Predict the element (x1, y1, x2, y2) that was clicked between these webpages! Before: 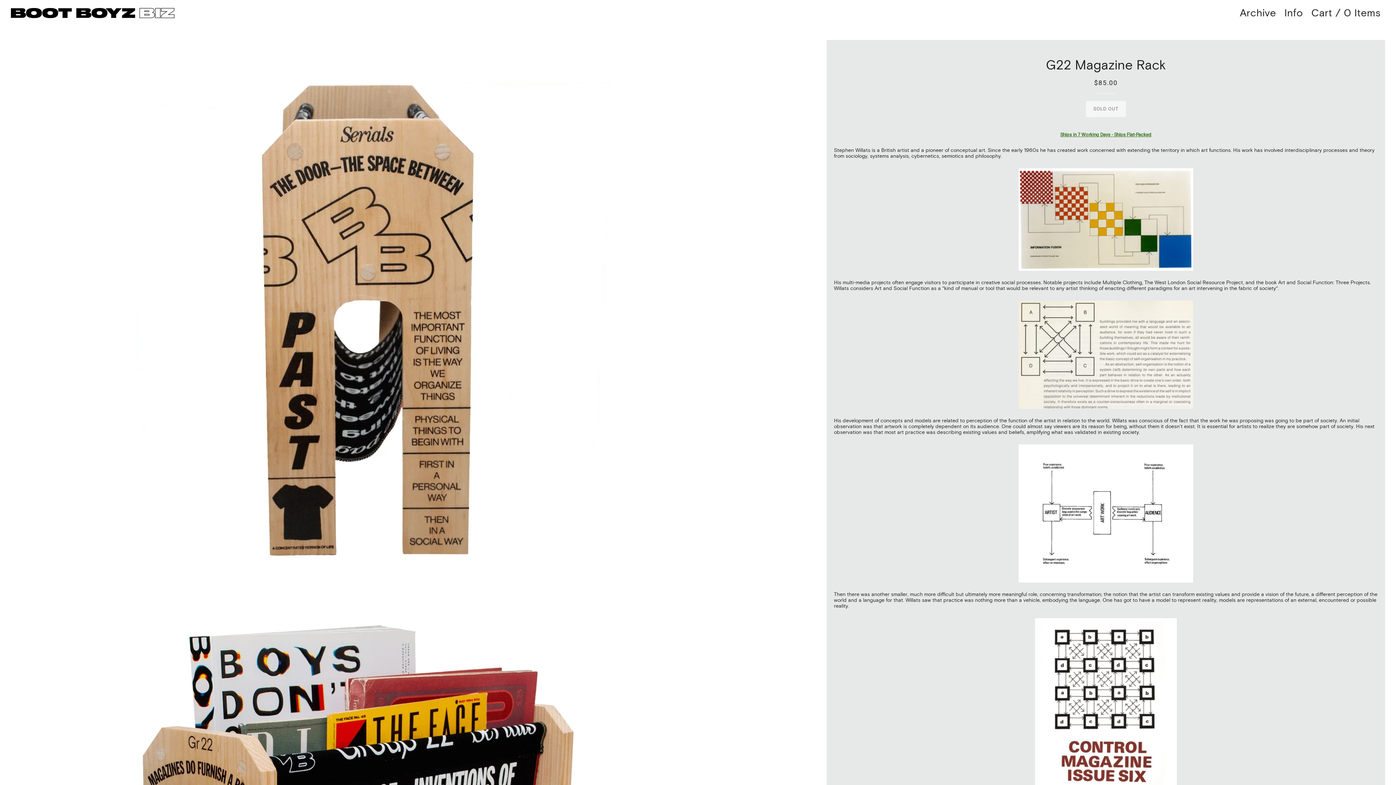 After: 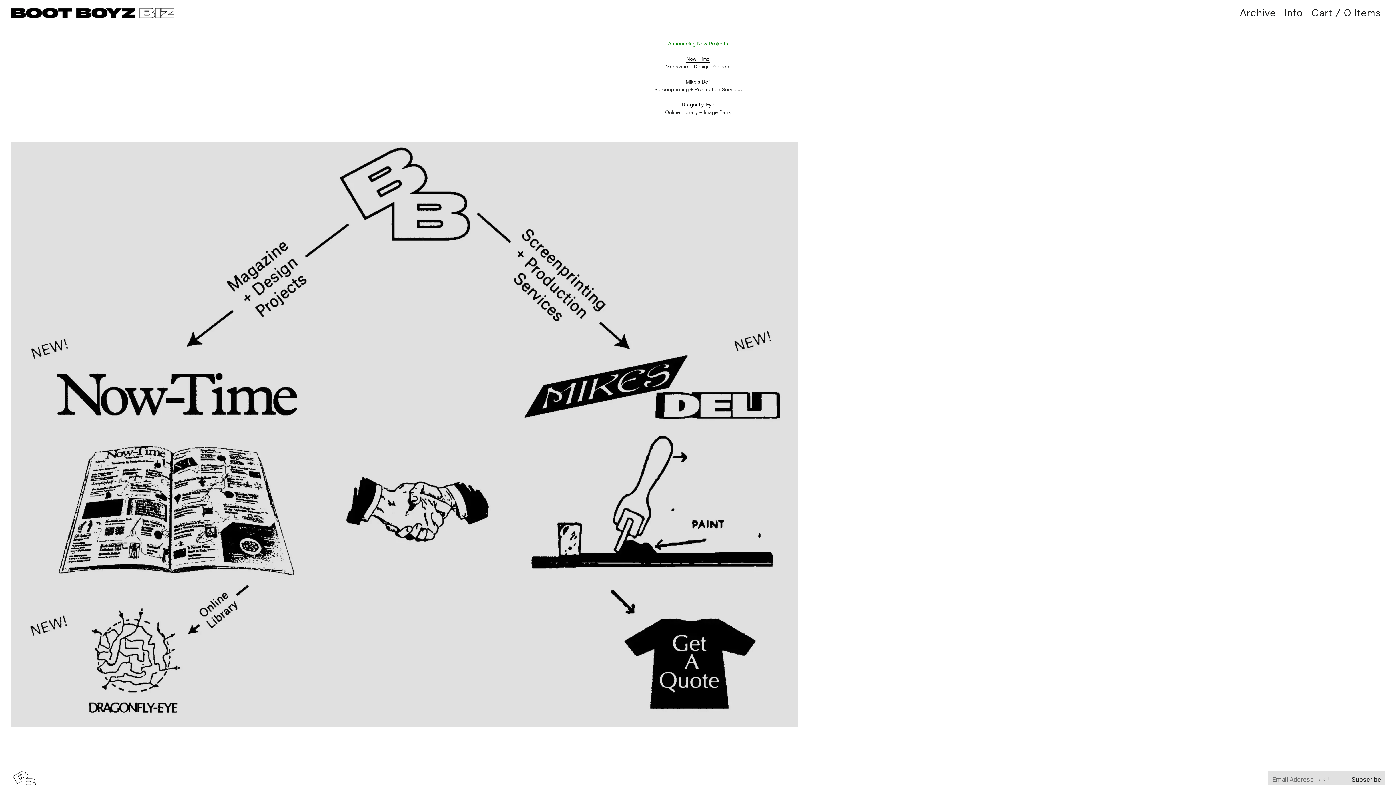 Action: bbox: (10, 8, 174, 18)